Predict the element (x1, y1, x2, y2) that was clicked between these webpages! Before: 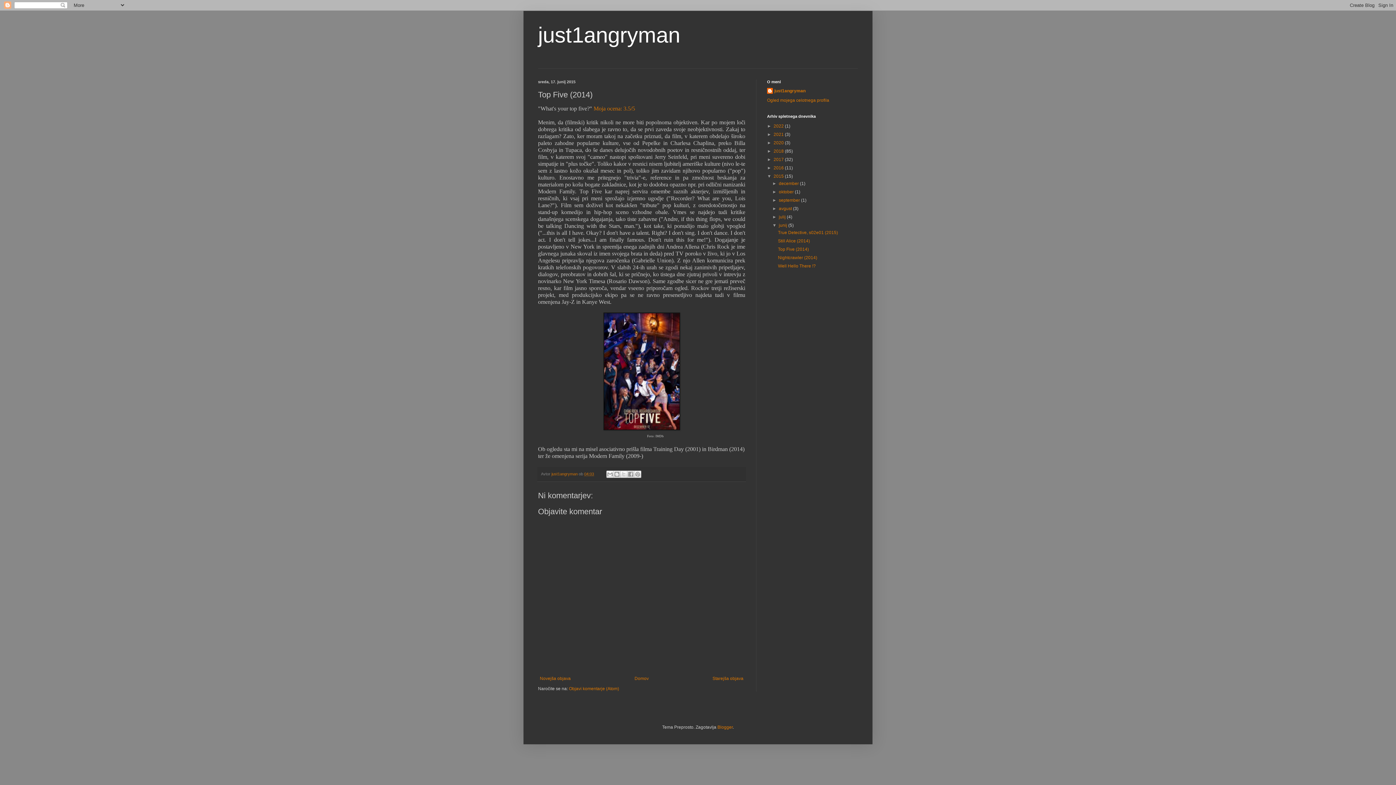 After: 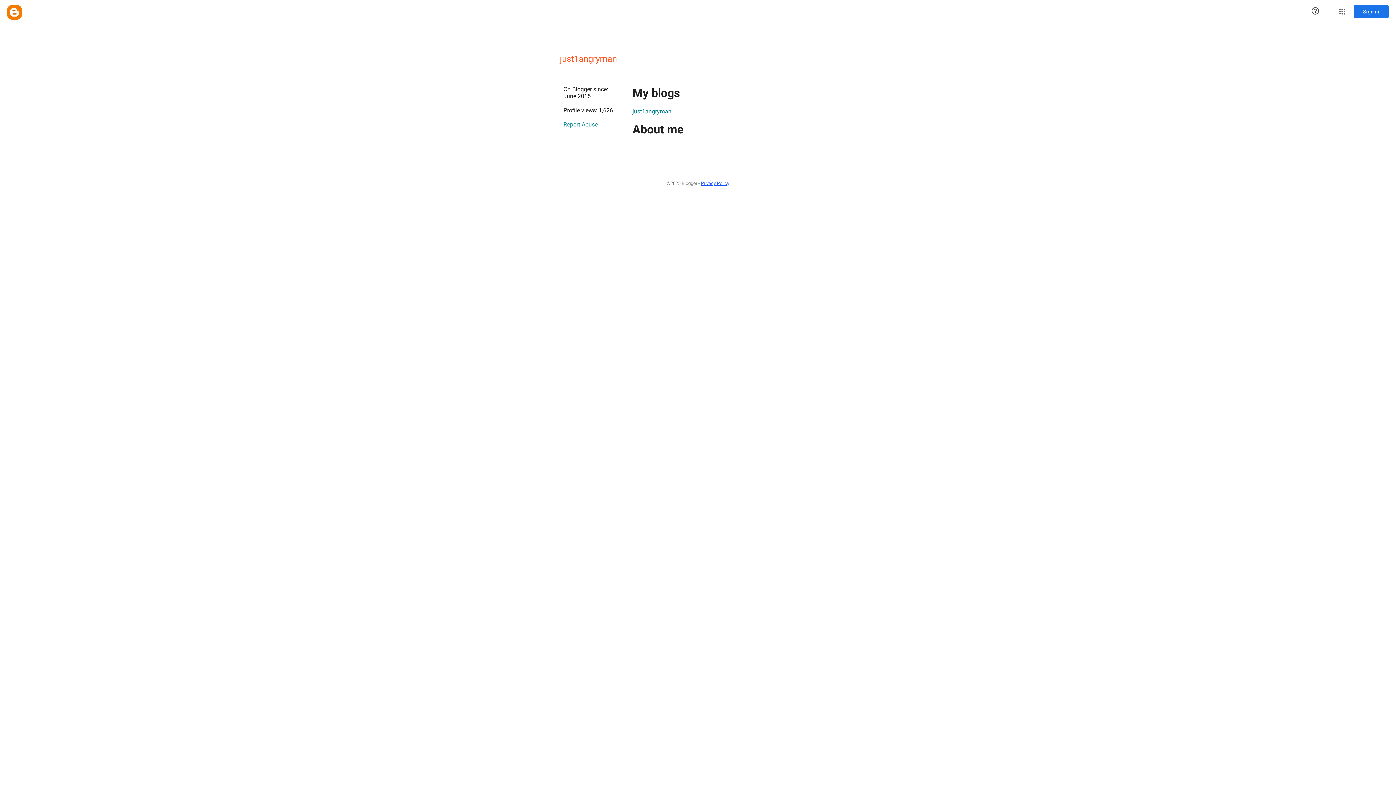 Action: bbox: (767, 88, 805, 95) label: just1angryman